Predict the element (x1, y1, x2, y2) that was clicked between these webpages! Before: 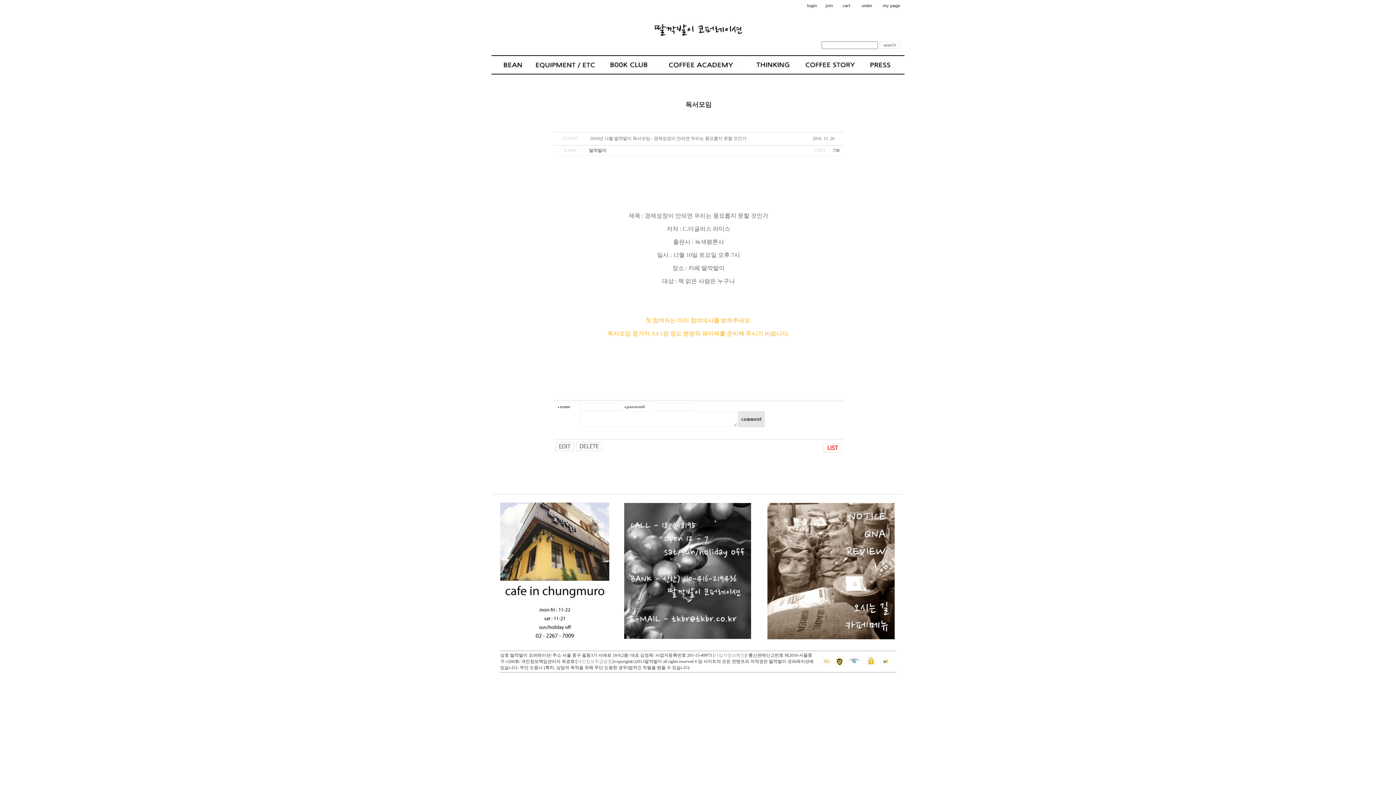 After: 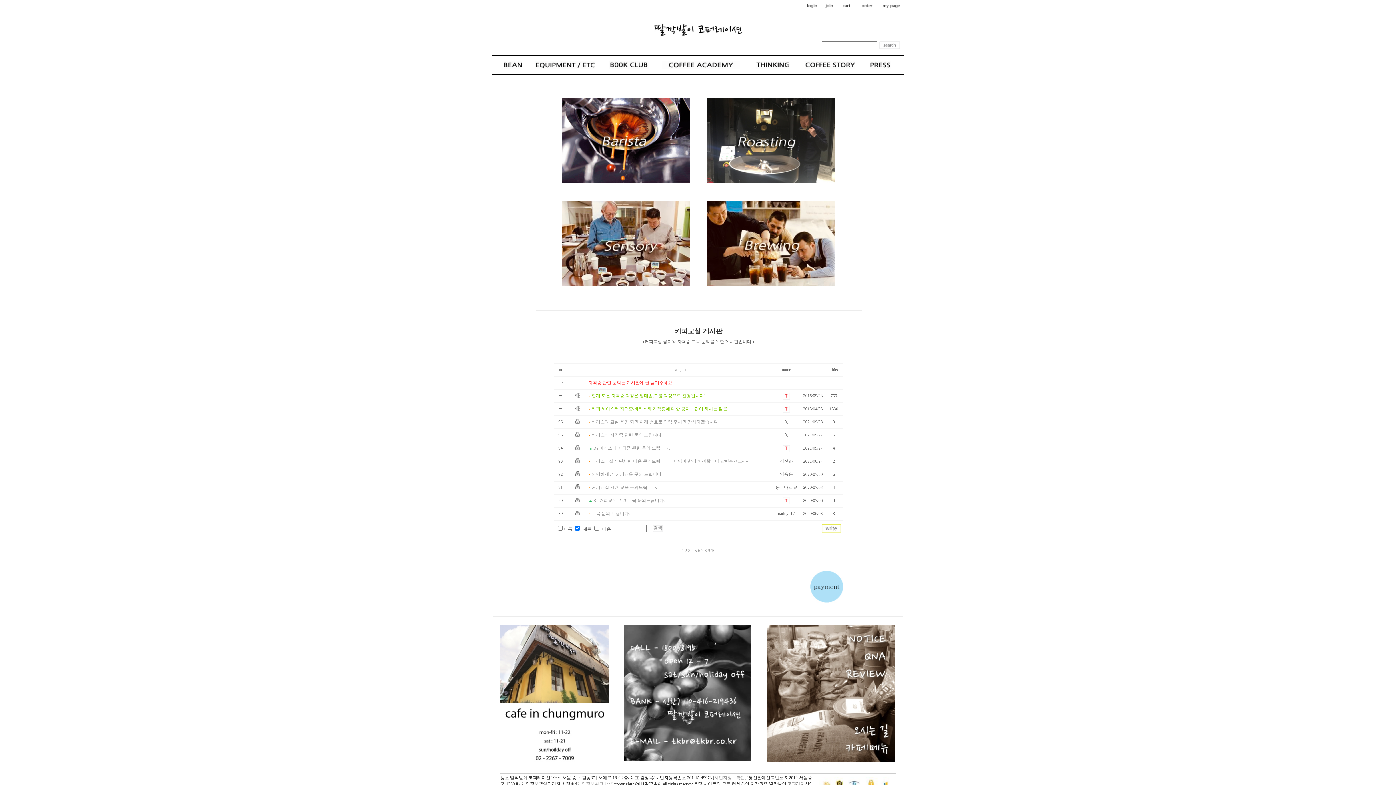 Action: bbox: (662, 65, 740, 70)